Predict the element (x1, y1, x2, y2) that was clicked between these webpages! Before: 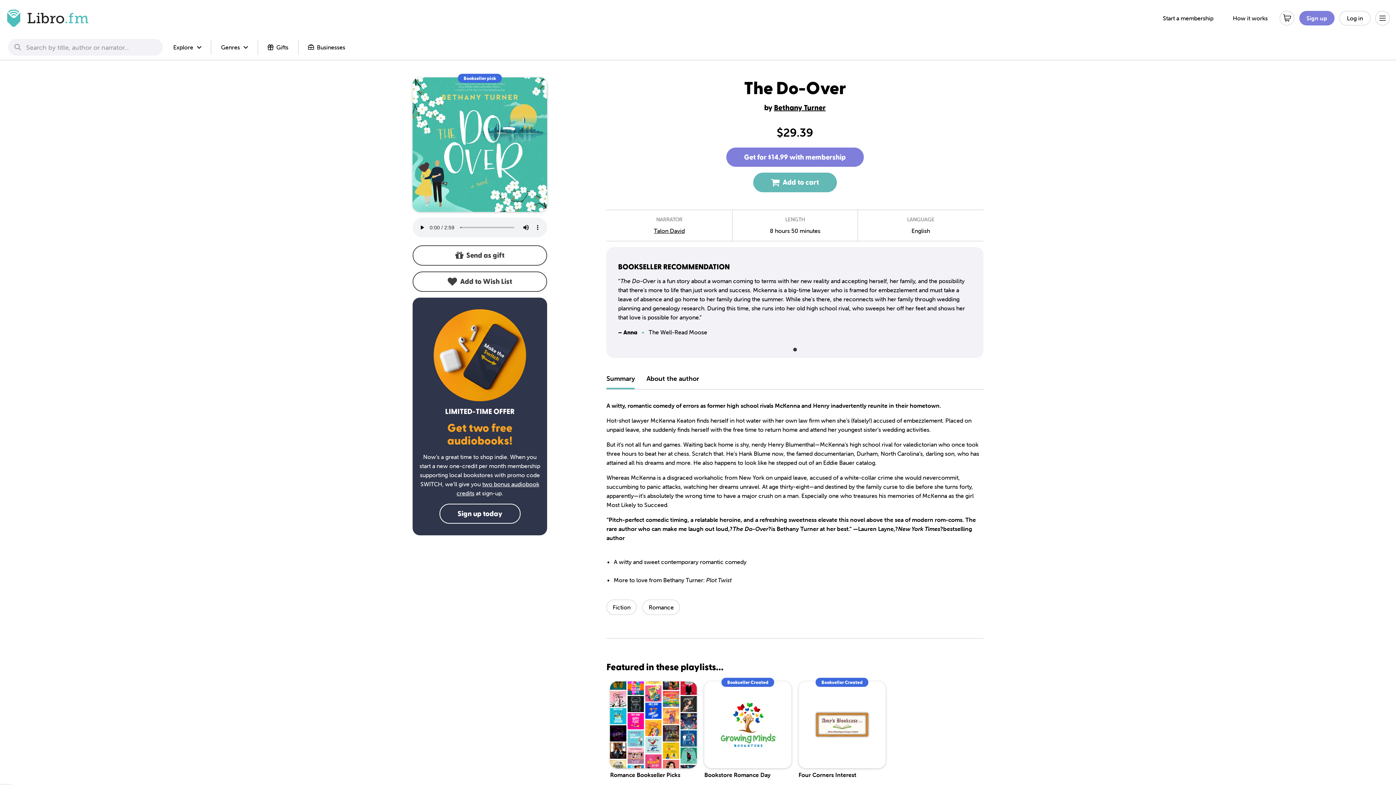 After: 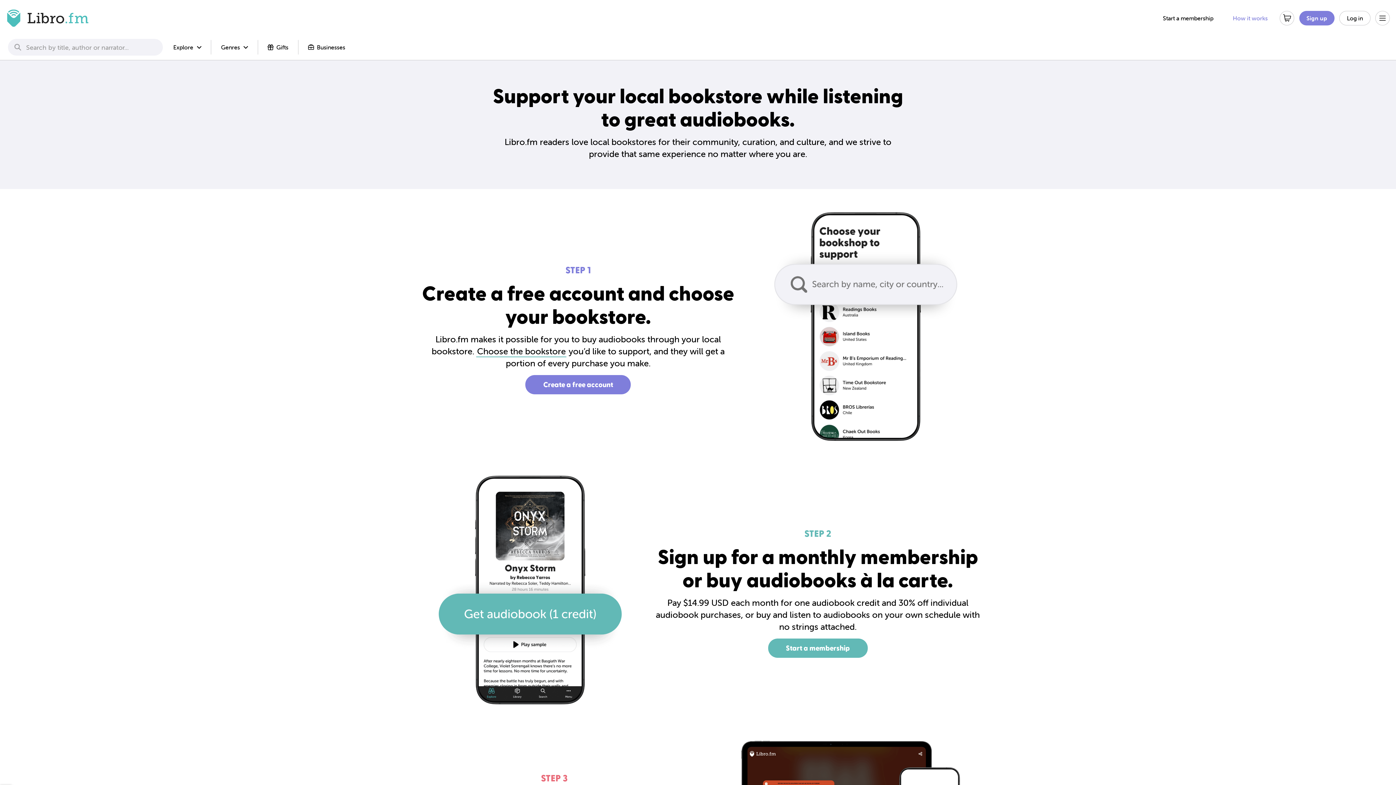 Action: label: How it works bbox: (1225, 10, 1275, 25)